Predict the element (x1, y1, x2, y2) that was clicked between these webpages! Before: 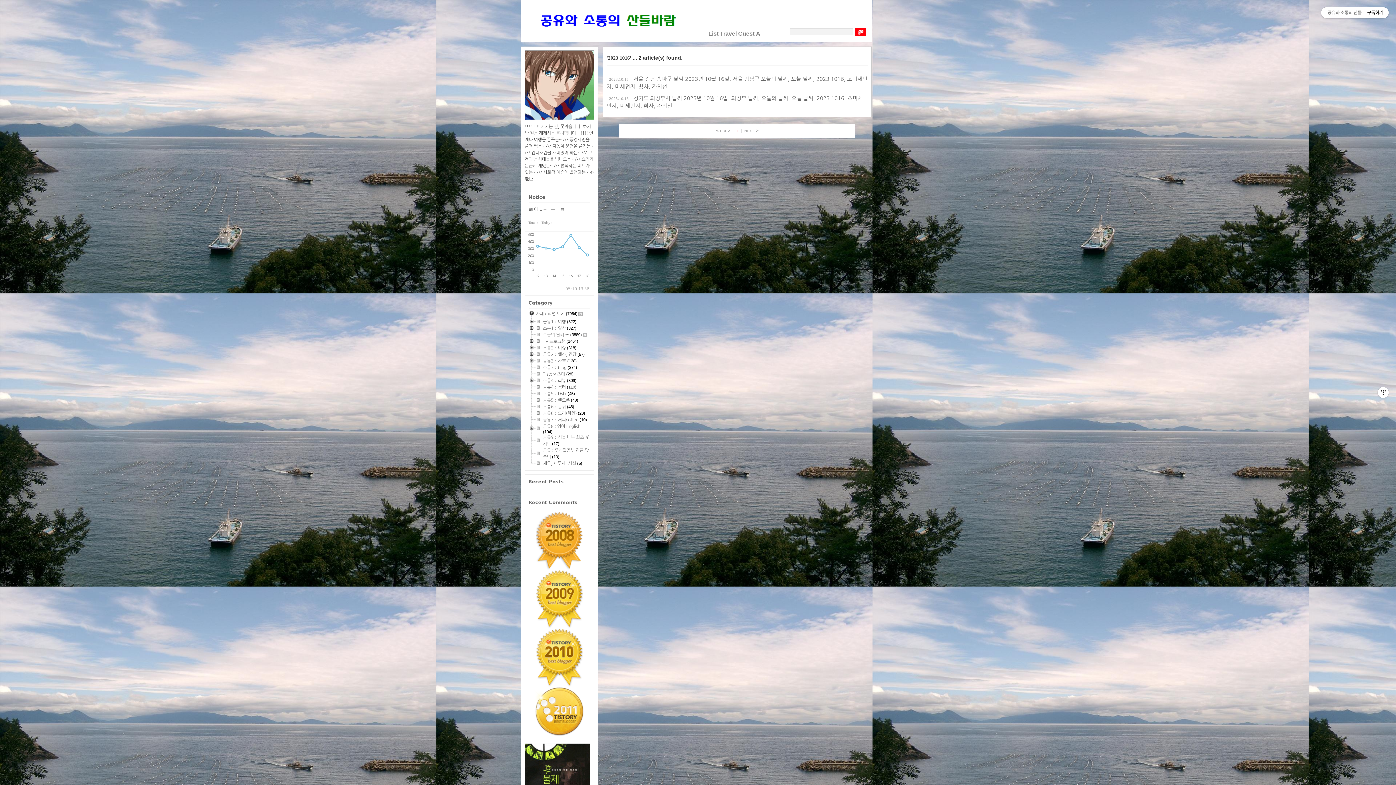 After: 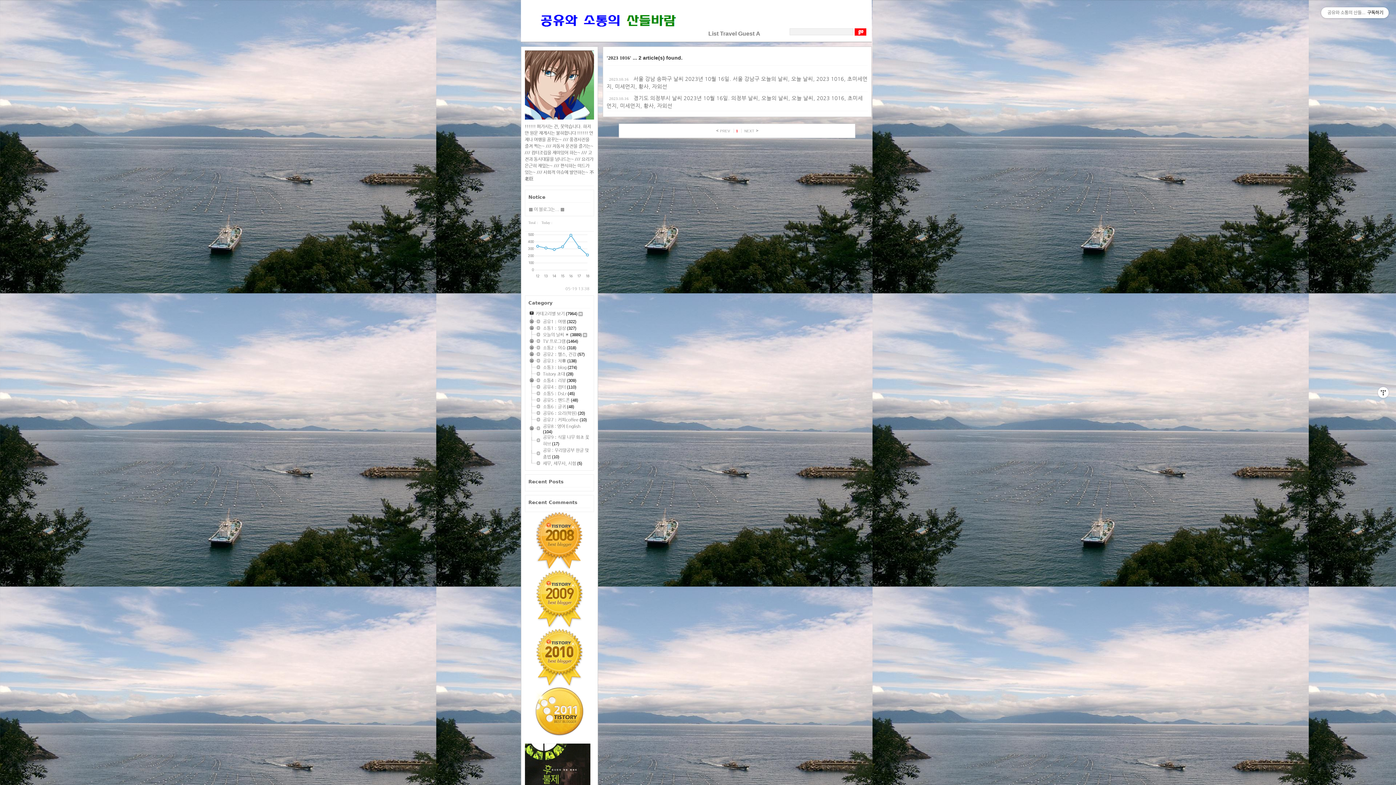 Action: bbox: (528, 409, 543, 409)